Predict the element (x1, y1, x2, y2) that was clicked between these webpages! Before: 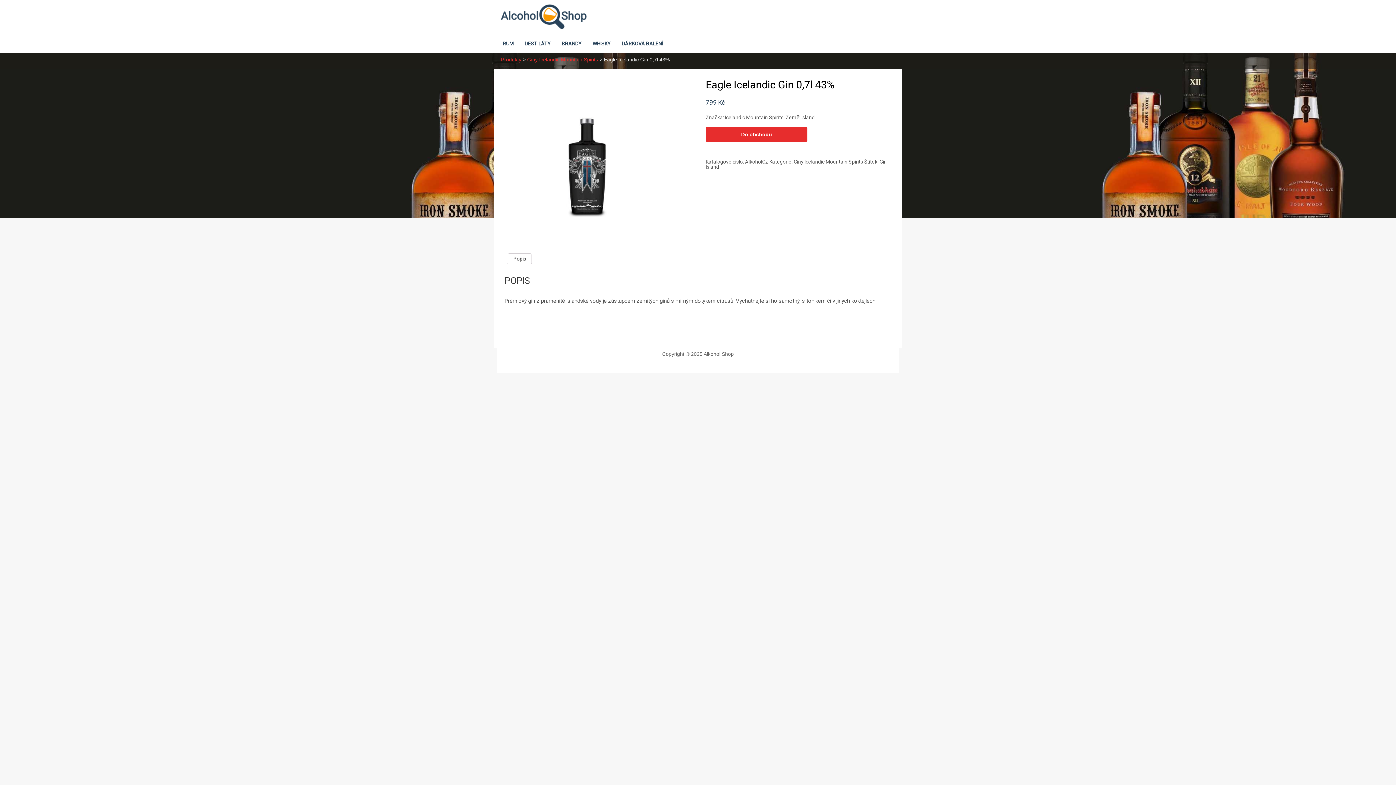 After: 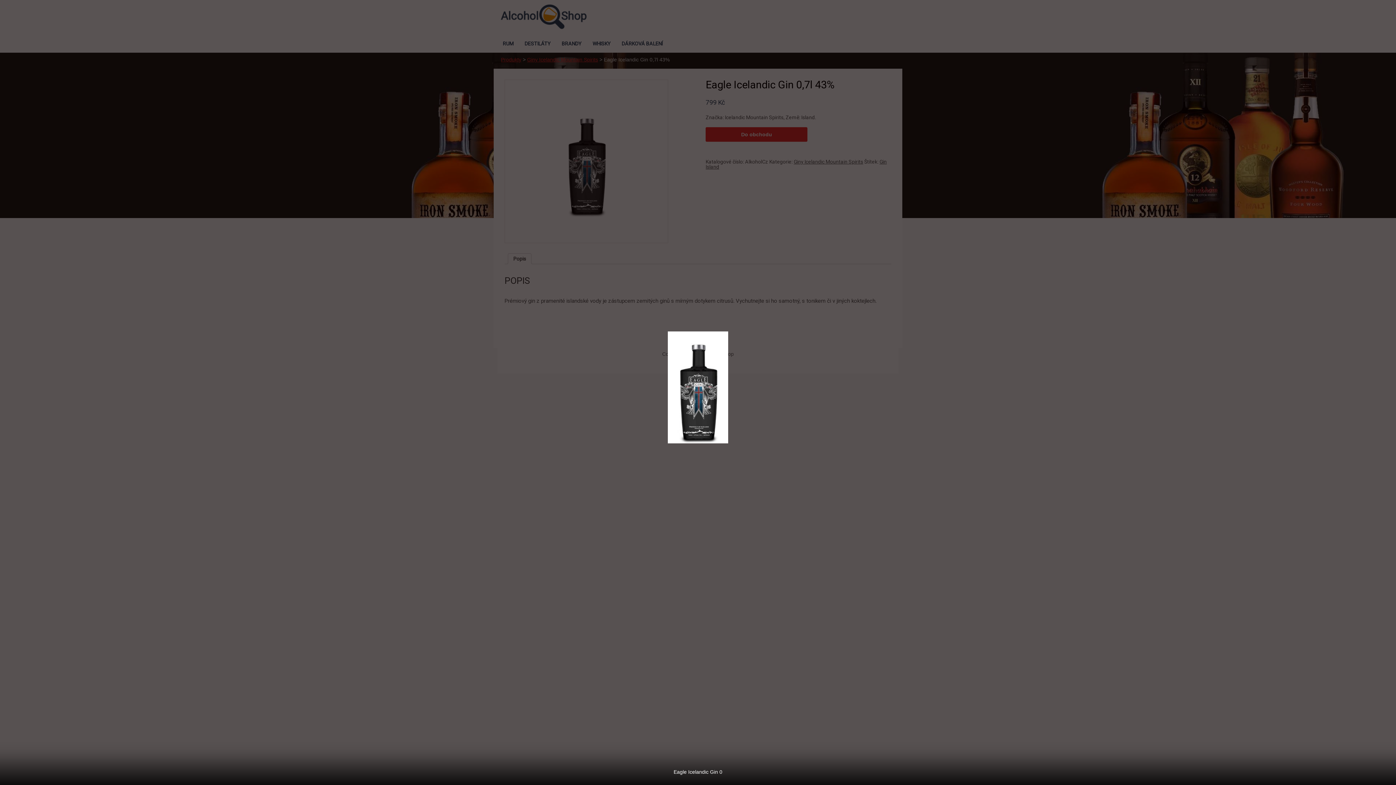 Action: bbox: (504, 79, 690, 243)